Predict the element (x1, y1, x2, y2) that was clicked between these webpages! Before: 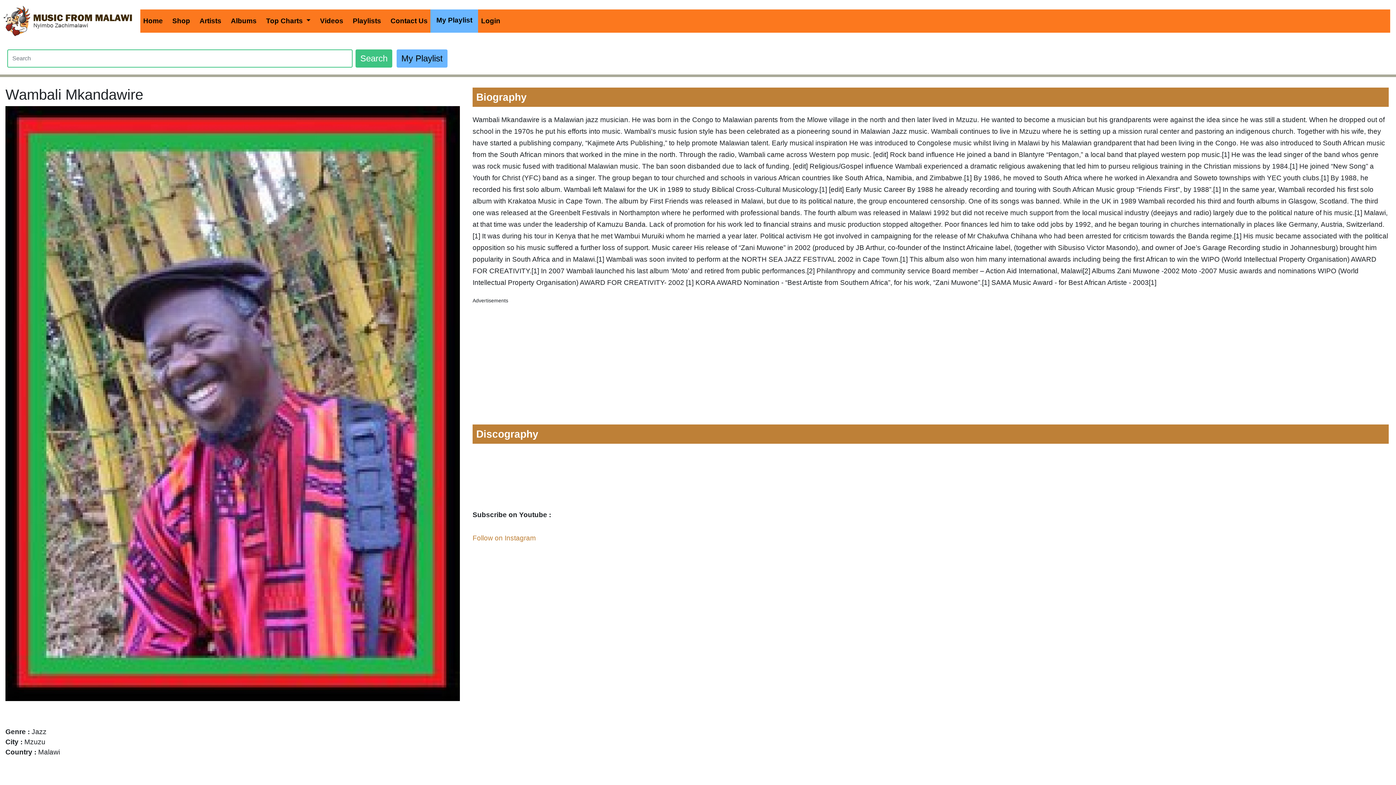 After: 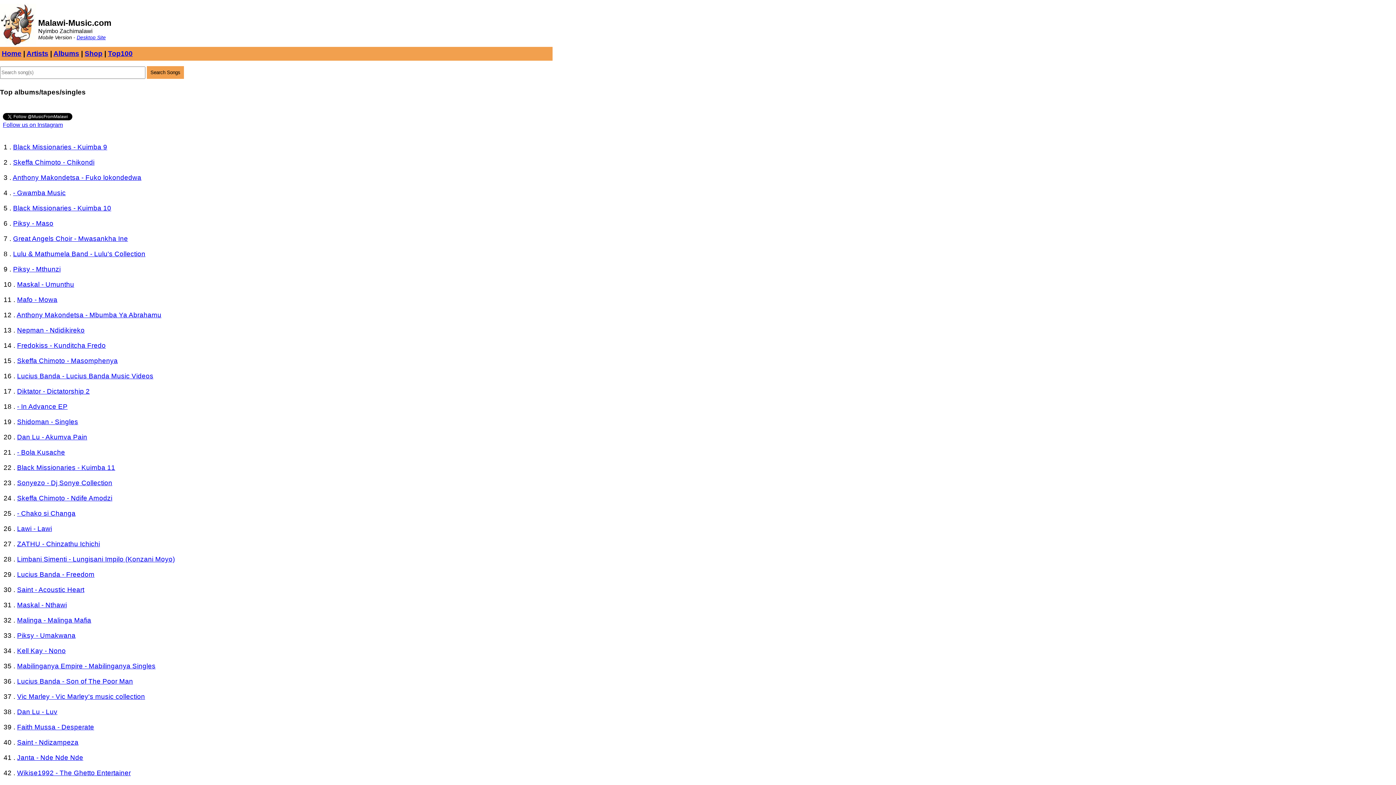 Action: bbox: (228, 13, 259, 29) label: Albums